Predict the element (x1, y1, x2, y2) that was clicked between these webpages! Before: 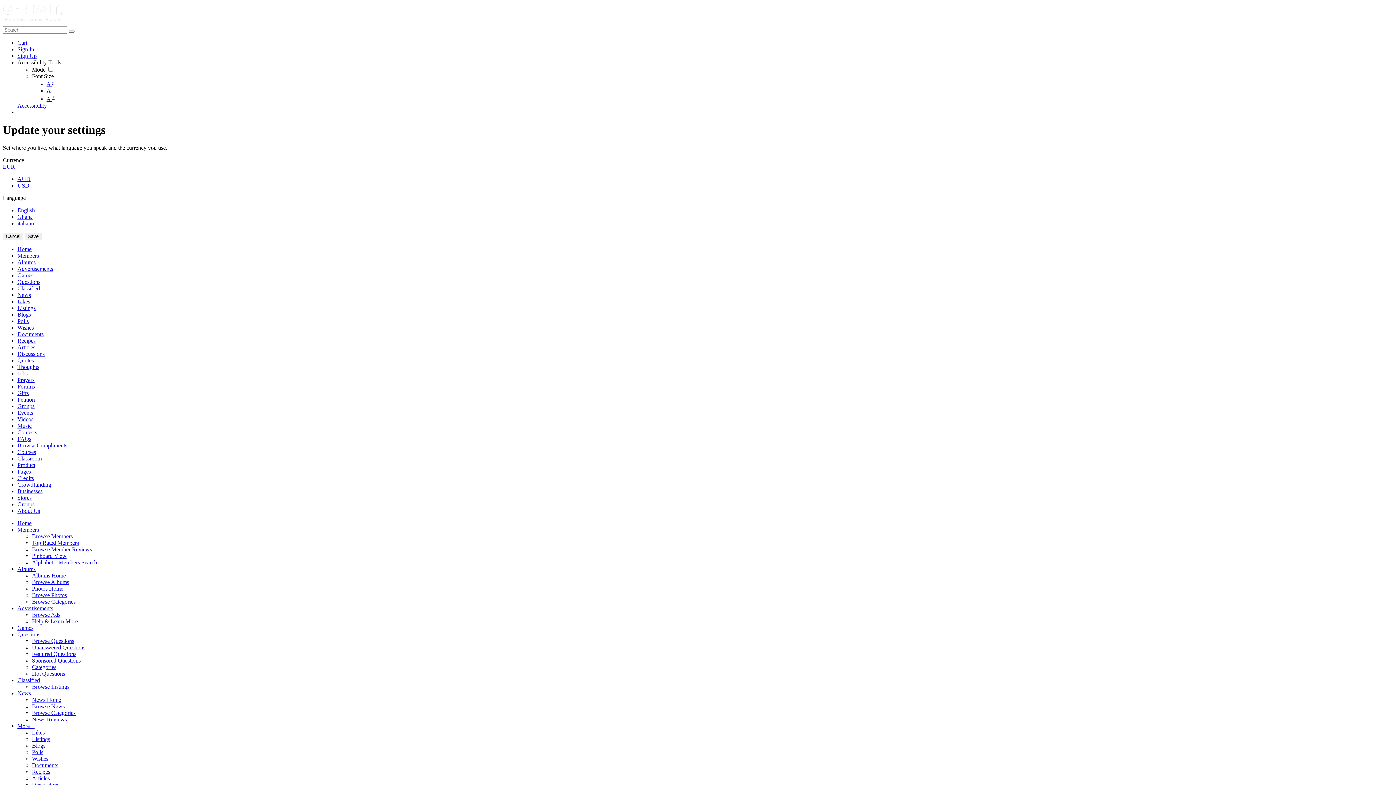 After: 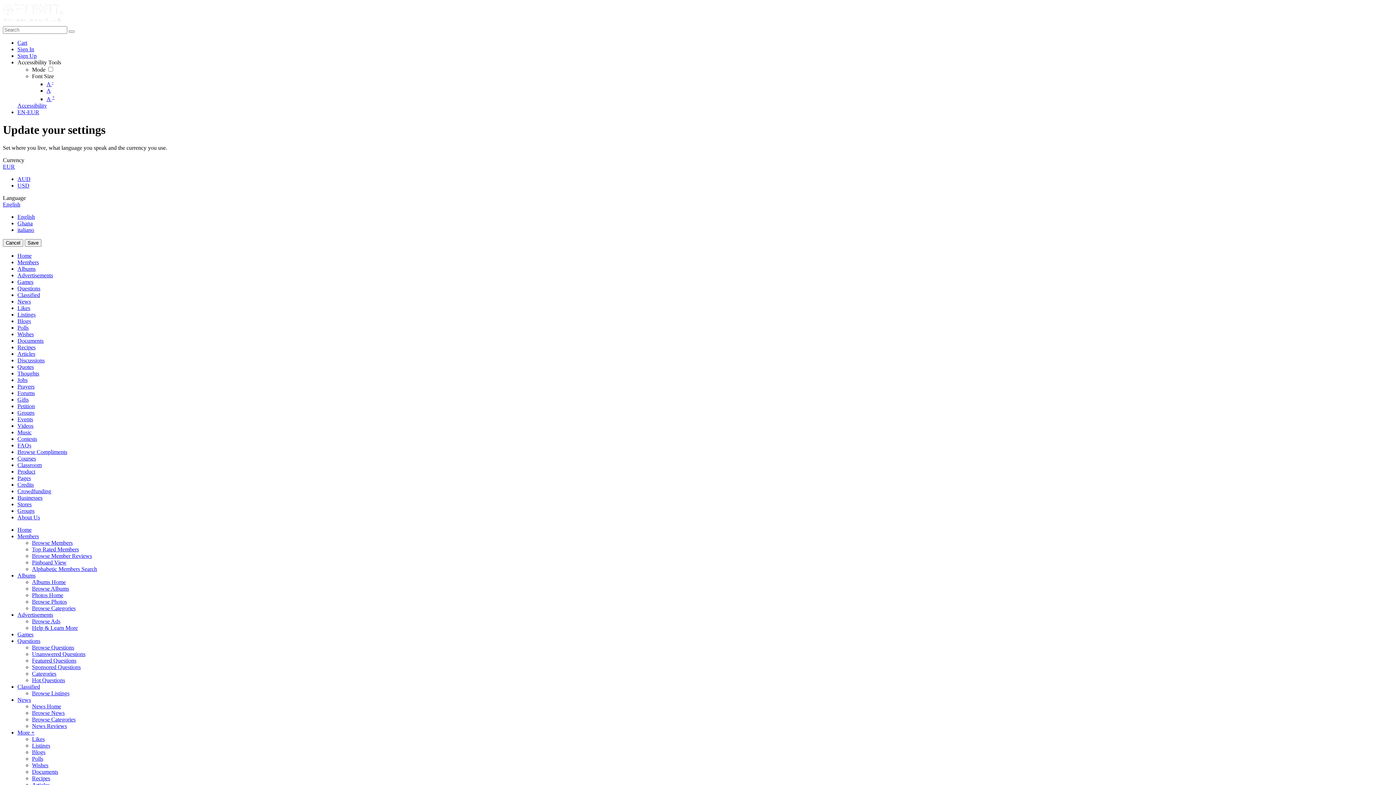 Action: bbox: (32, 572, 65, 578) label: Albums Home